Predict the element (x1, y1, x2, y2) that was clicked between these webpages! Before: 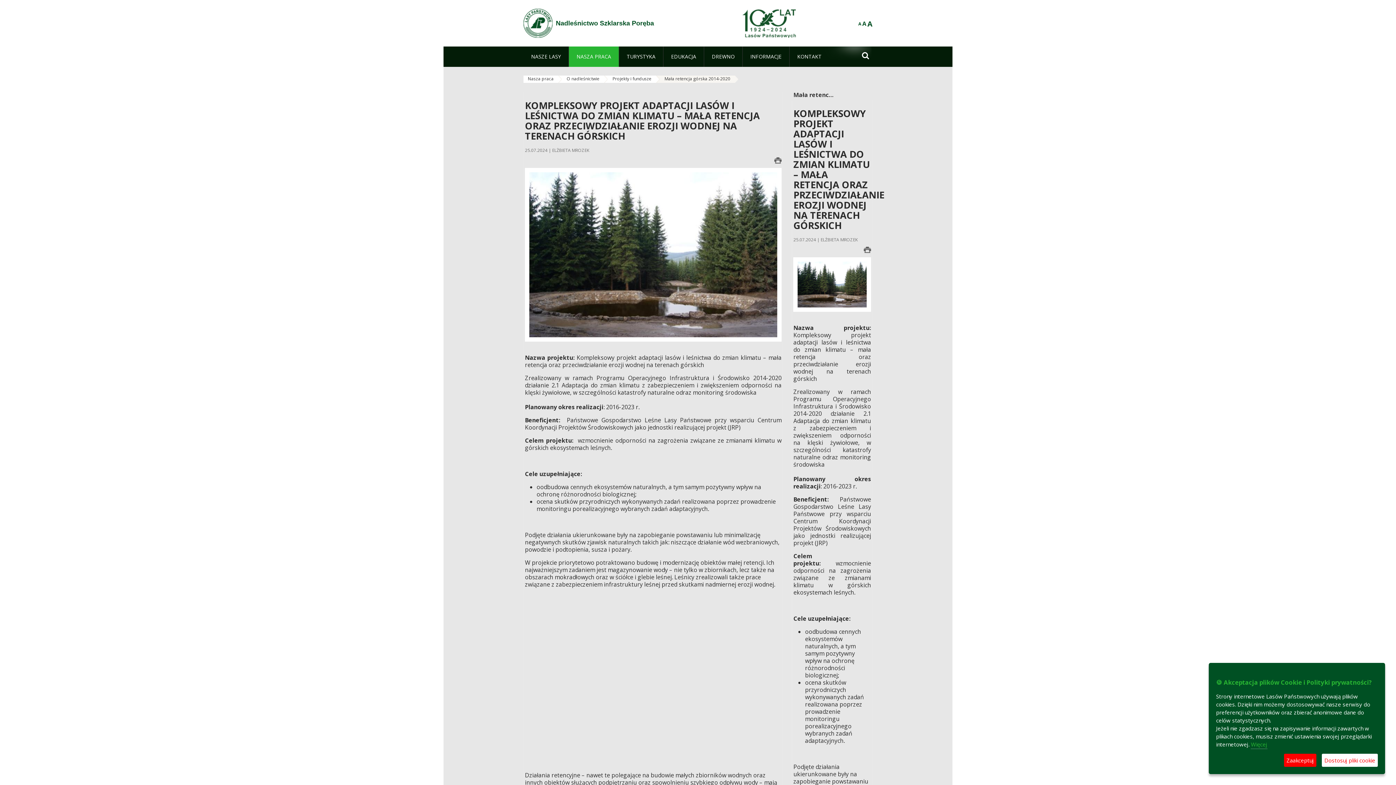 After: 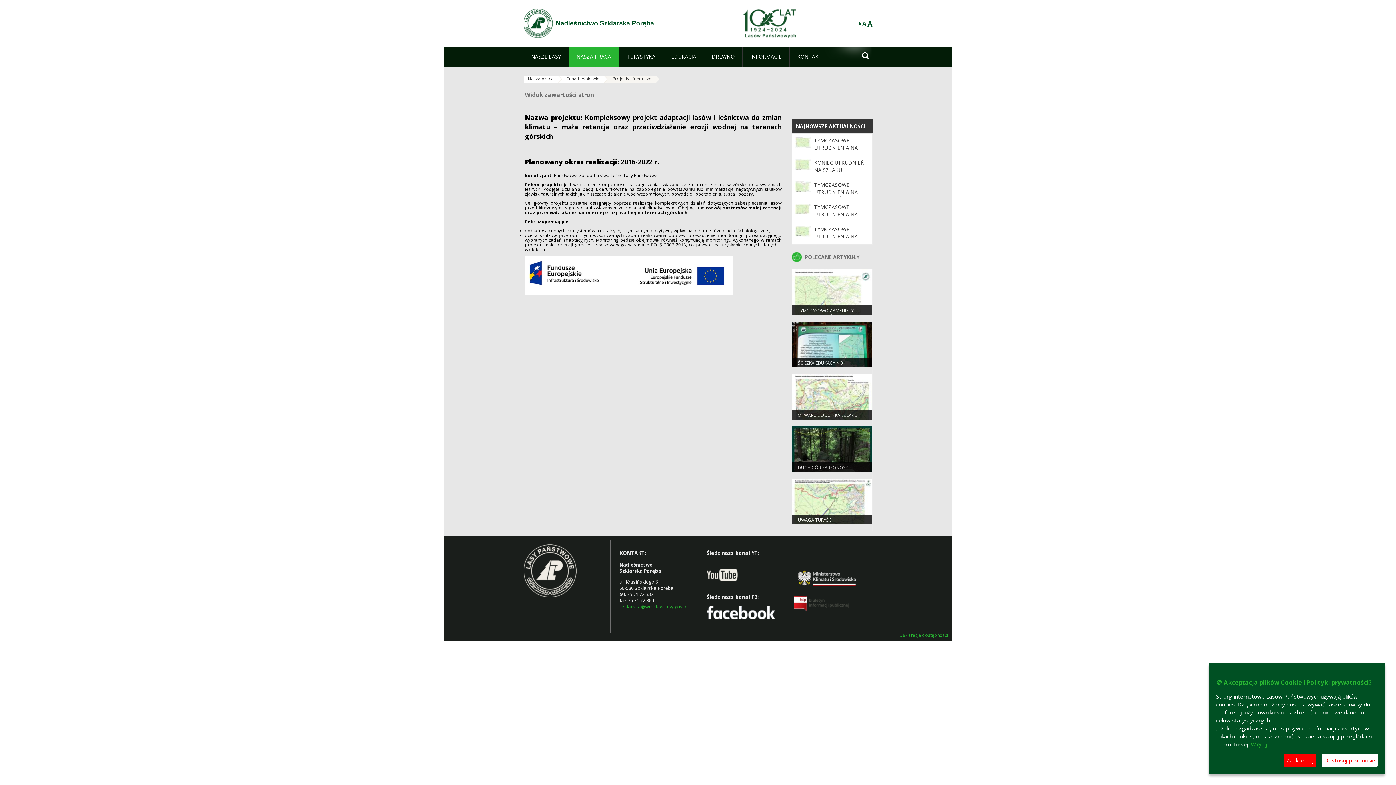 Action: label: Projekty i fundusze bbox: (604, 75, 656, 82)